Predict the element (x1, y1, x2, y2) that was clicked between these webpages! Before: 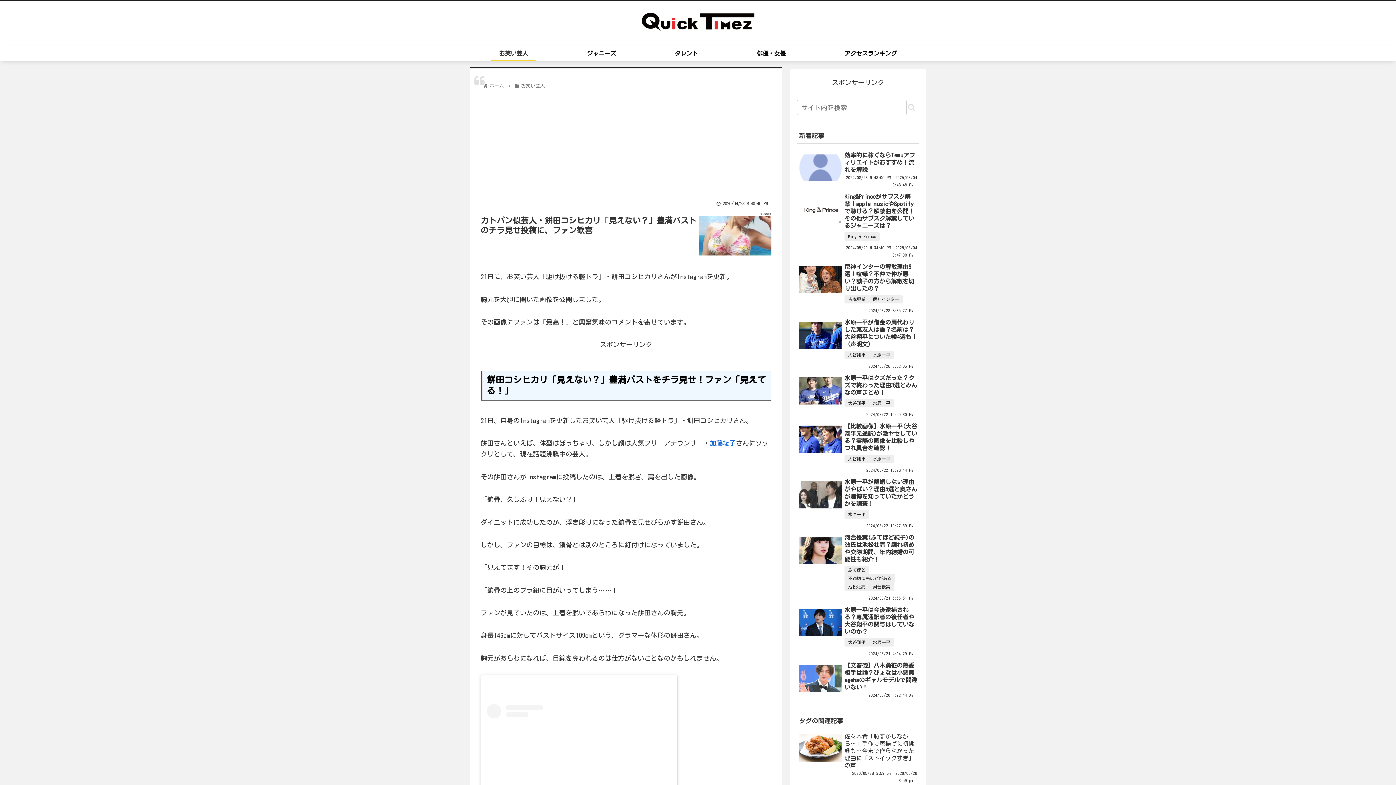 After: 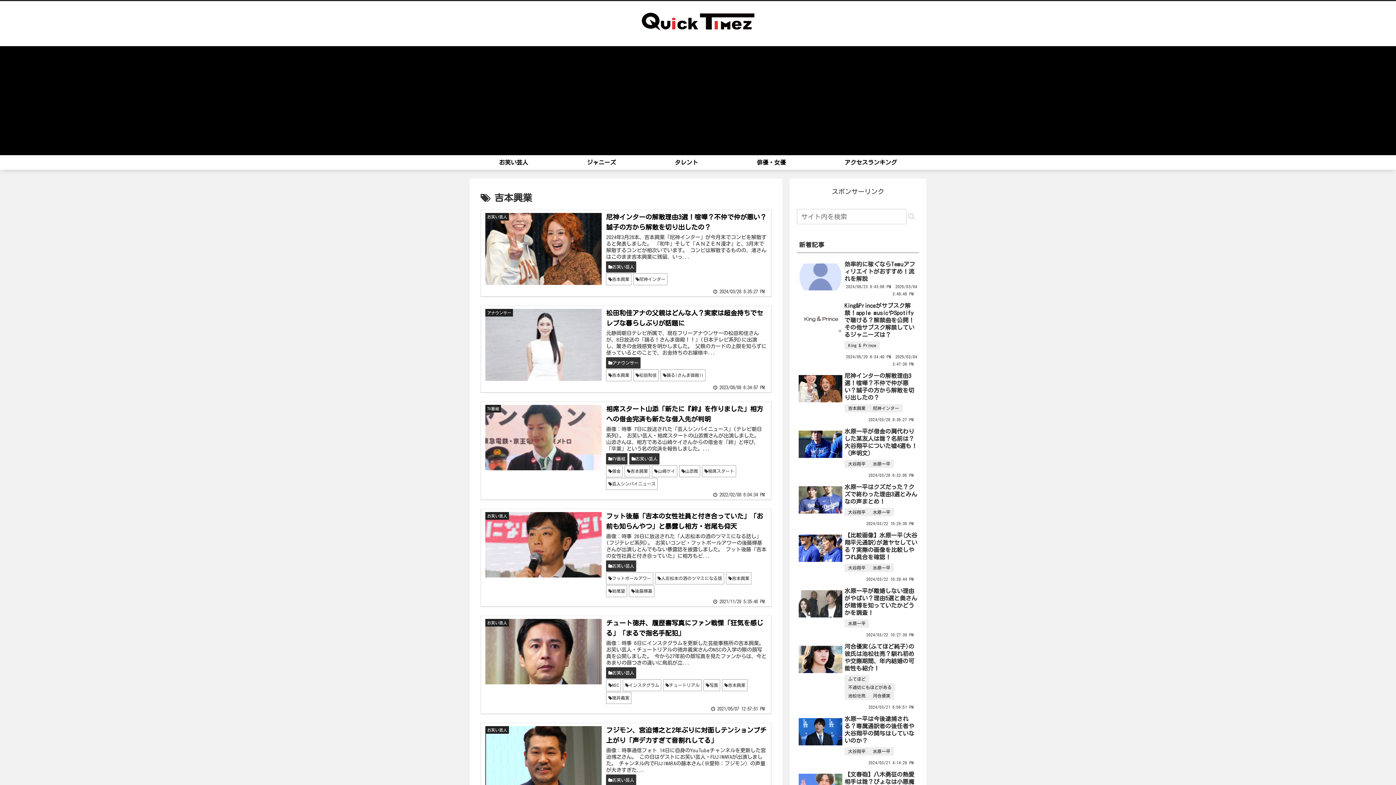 Action: label: 吉本興業 bbox: (848, 295, 865, 303)